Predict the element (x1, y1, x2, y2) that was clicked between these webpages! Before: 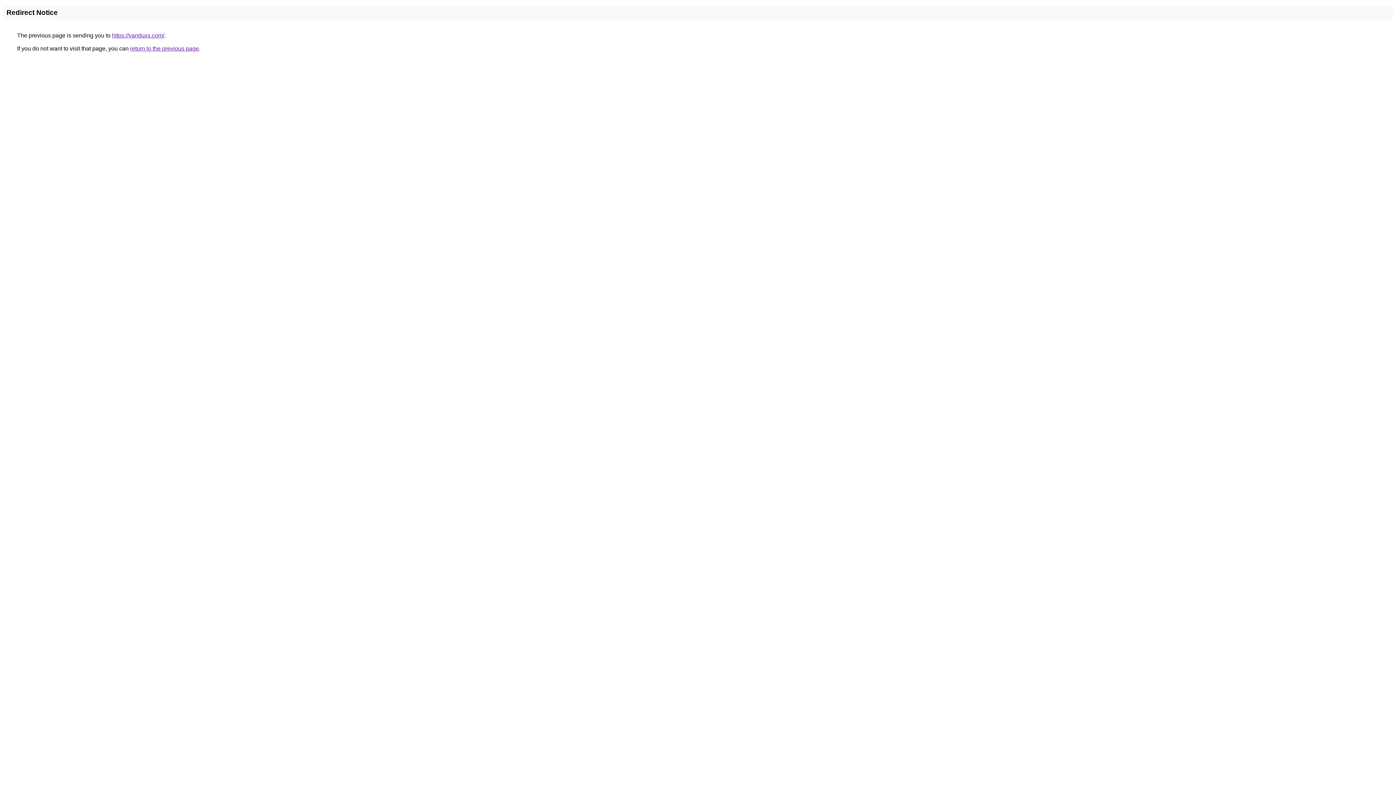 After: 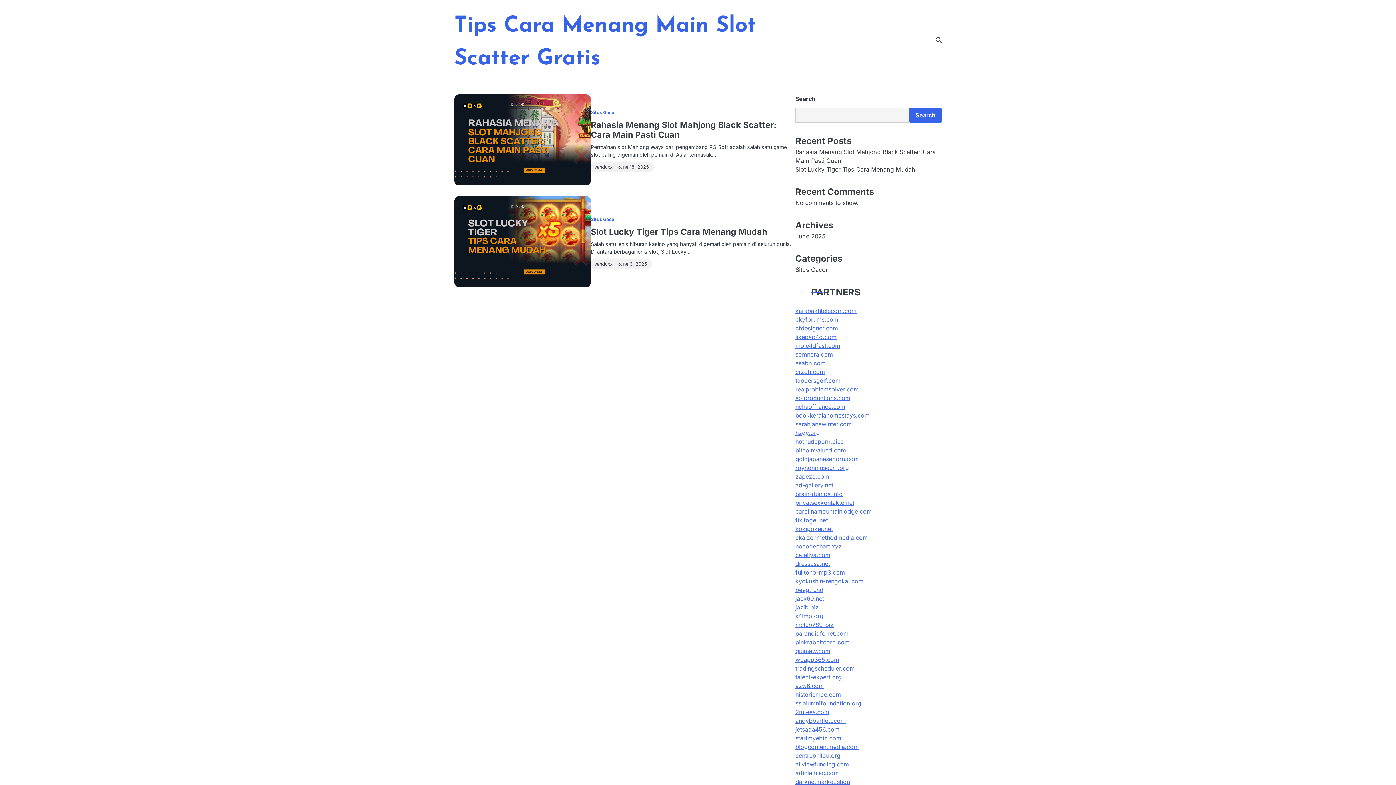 Action: label: https://vanduxx.com/ bbox: (112, 32, 164, 38)